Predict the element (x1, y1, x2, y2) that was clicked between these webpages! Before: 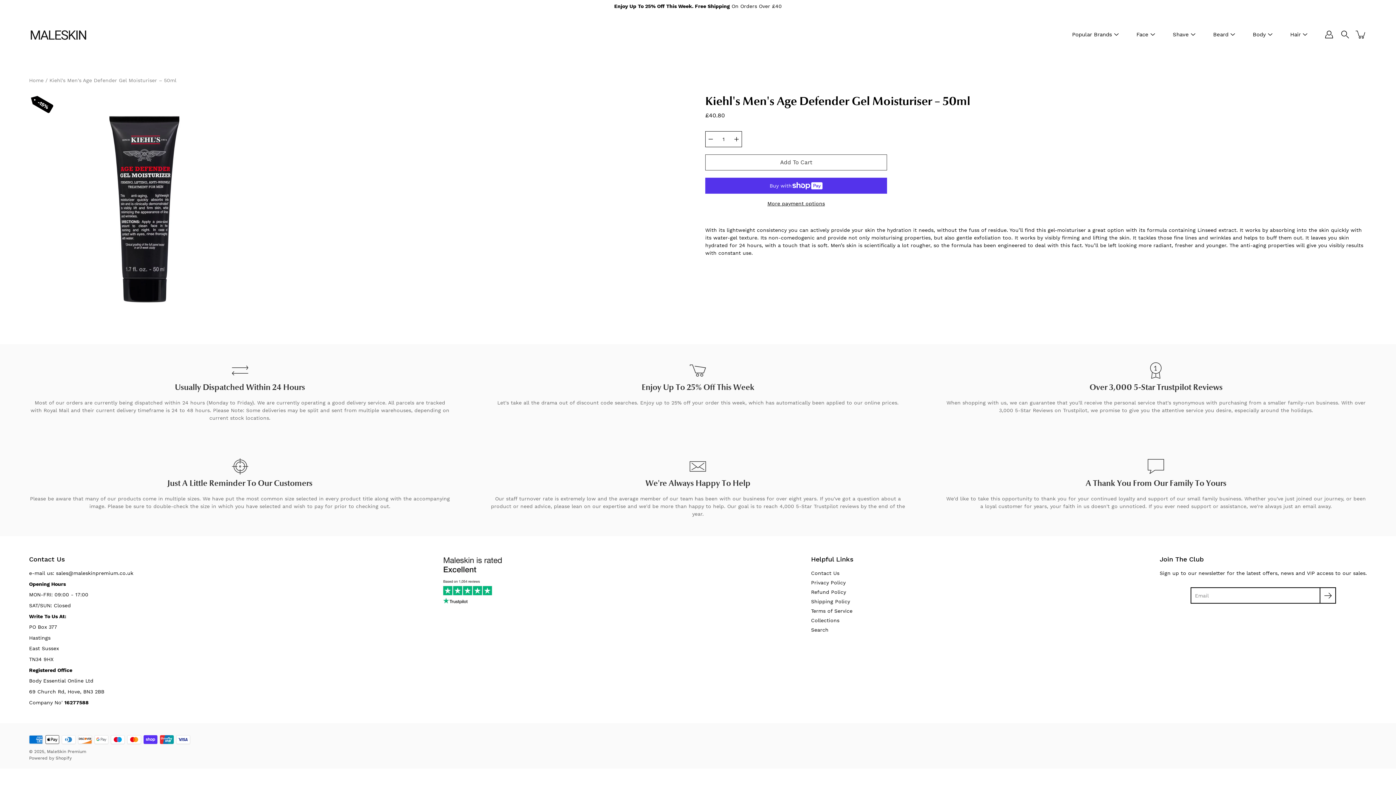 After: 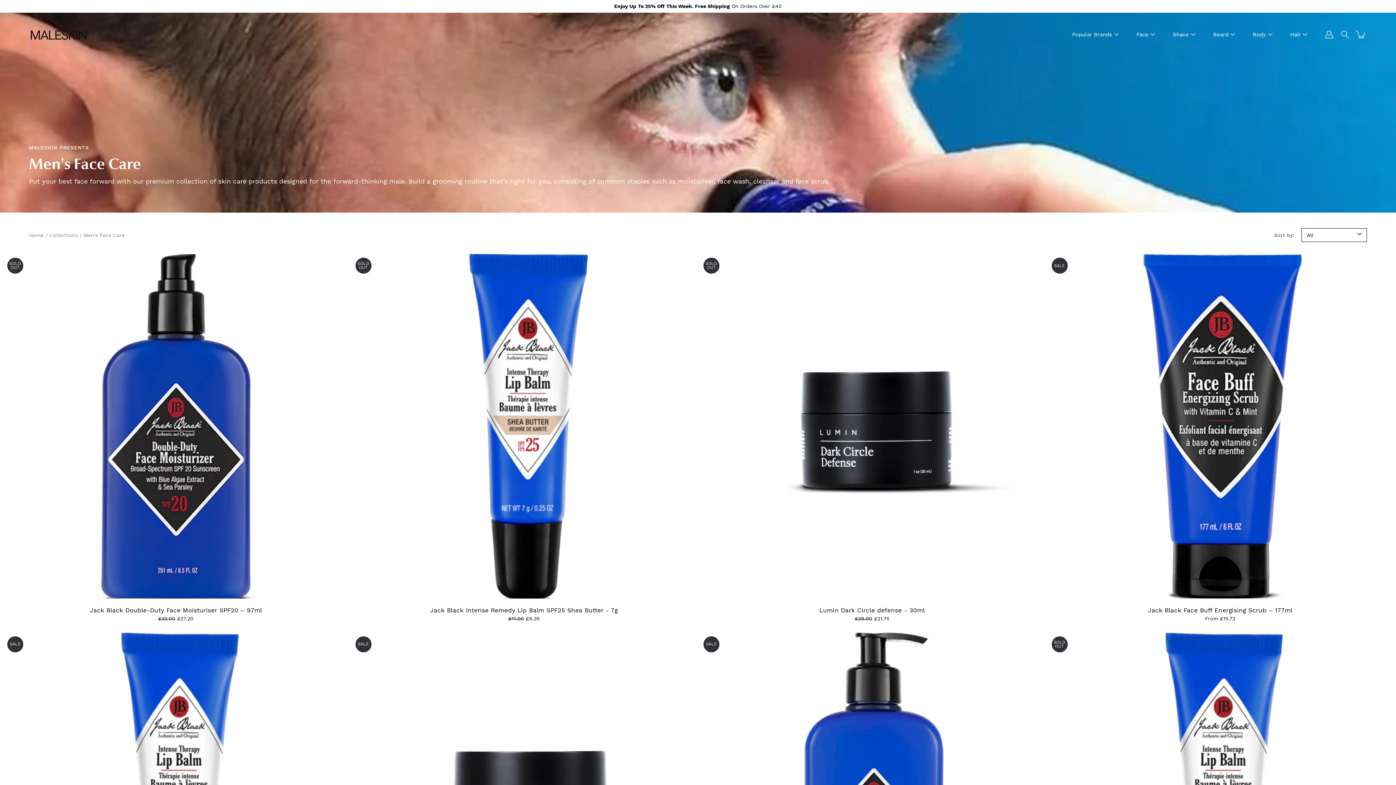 Action: label: Face bbox: (1136, 30, 1148, 39)